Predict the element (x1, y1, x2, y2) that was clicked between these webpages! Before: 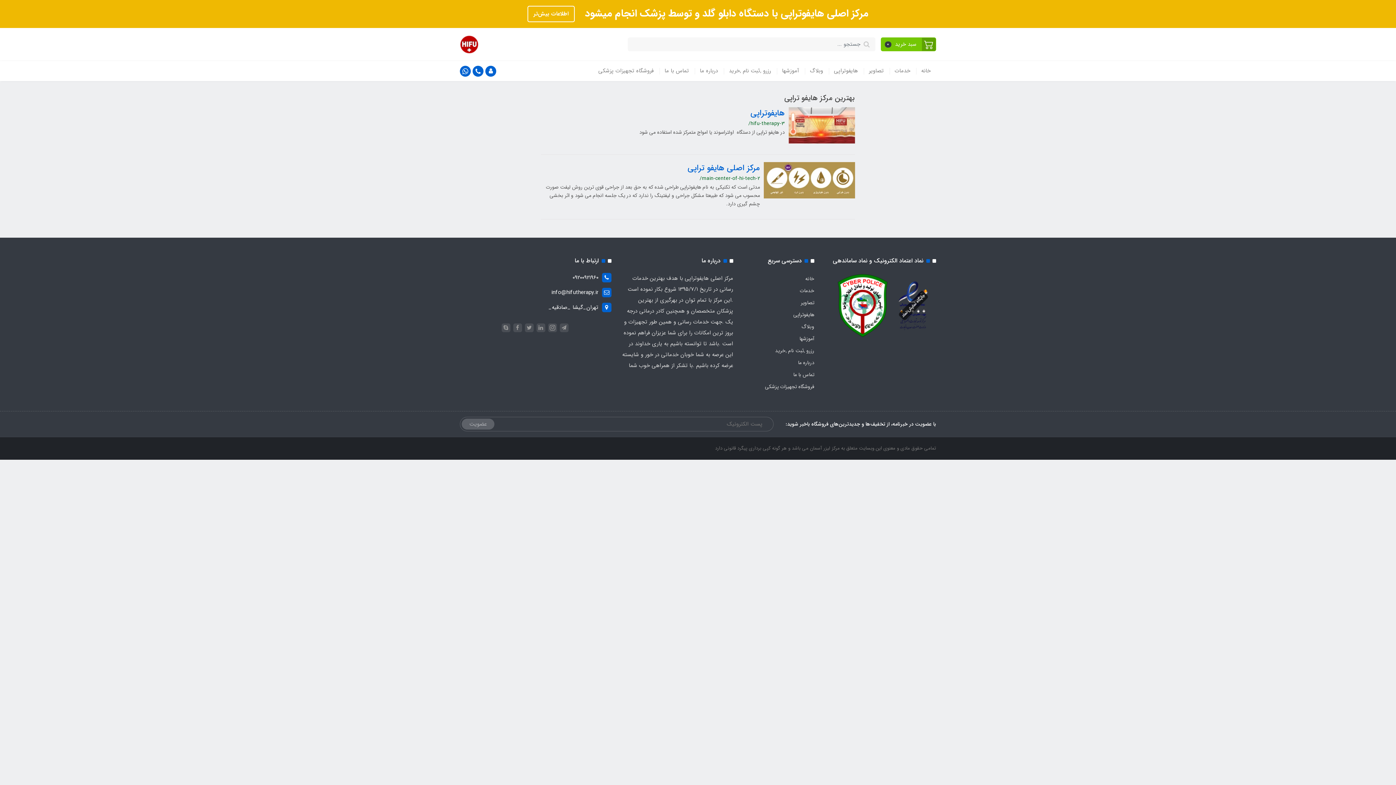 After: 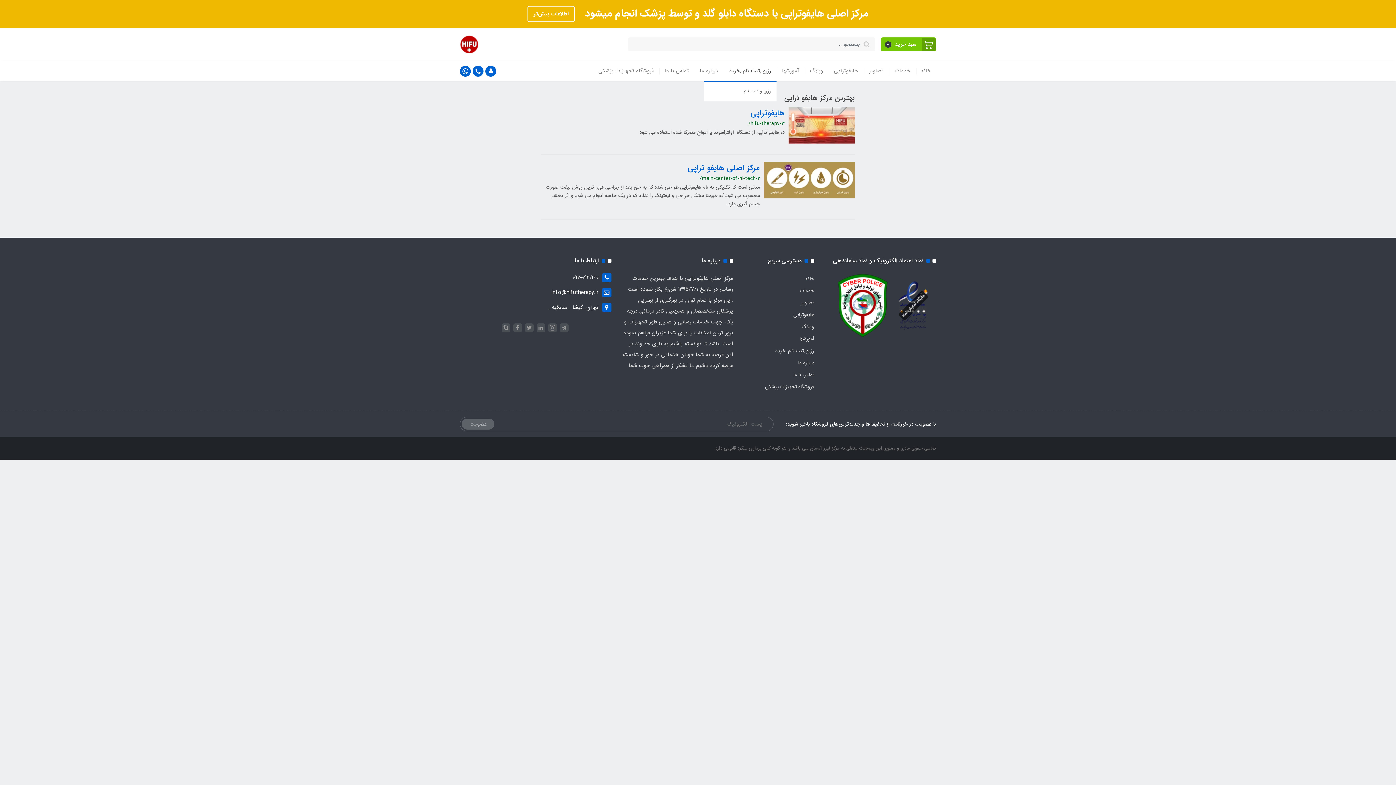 Action: bbox: (723, 61, 776, 81) label: رزرو ,ثبت نام ,خرید